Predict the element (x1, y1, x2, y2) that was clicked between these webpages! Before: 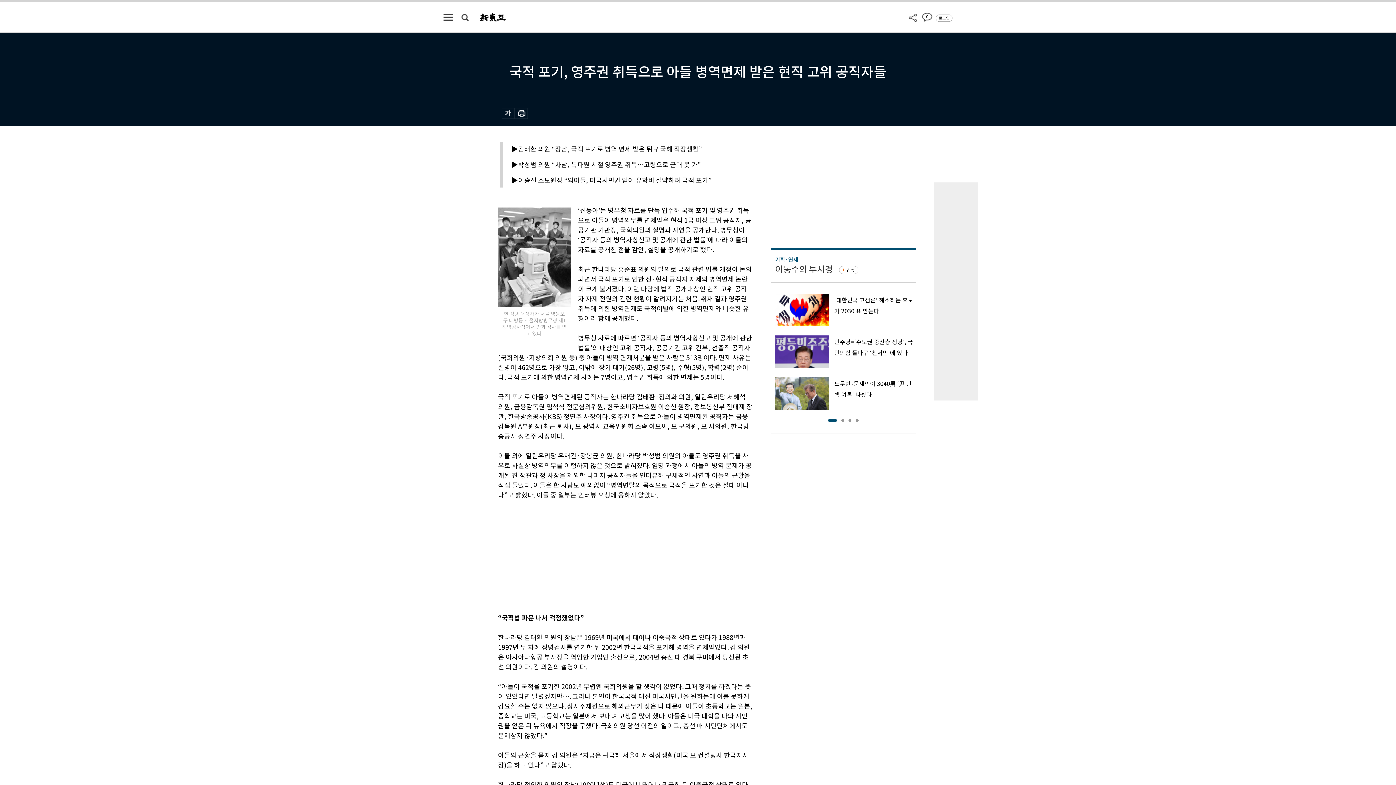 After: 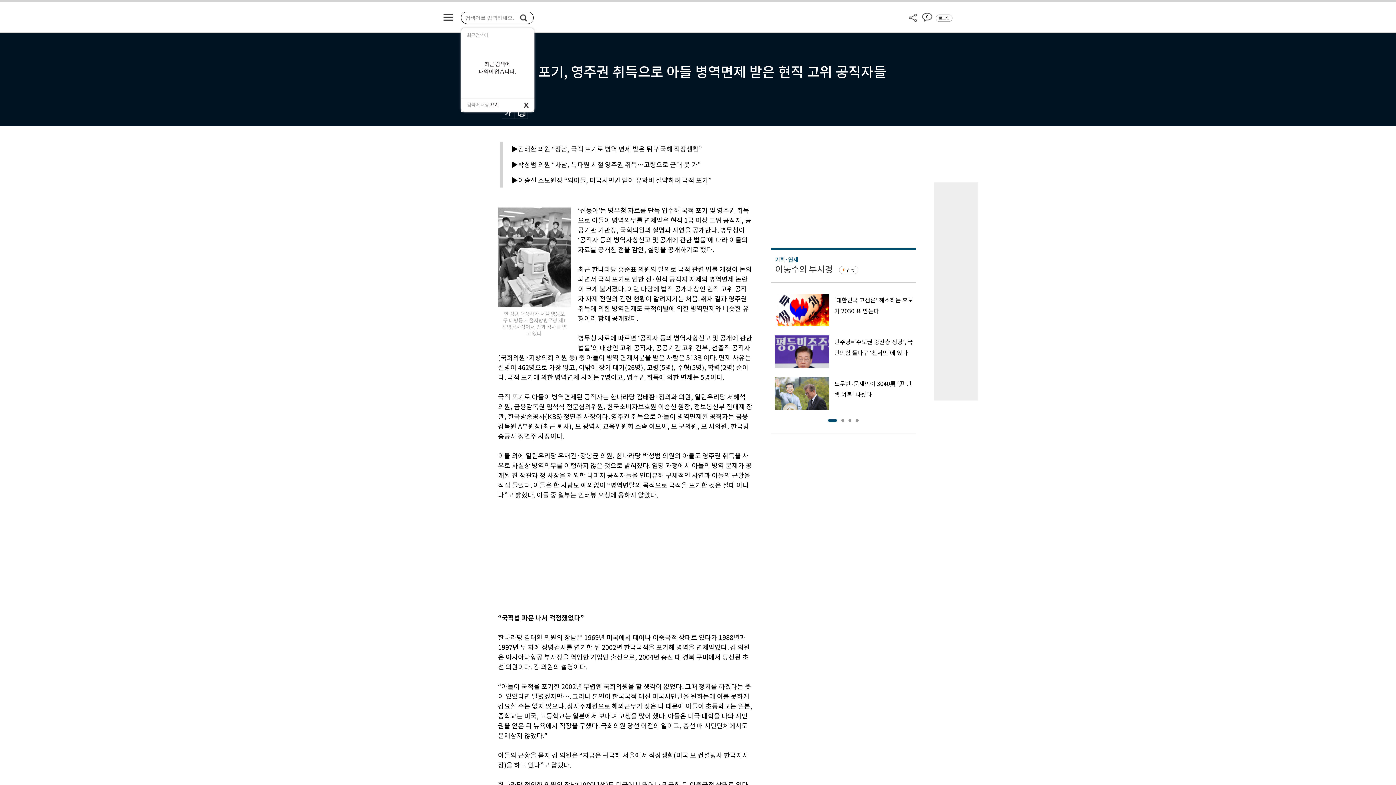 Action: bbox: (461, 13, 468, 20)